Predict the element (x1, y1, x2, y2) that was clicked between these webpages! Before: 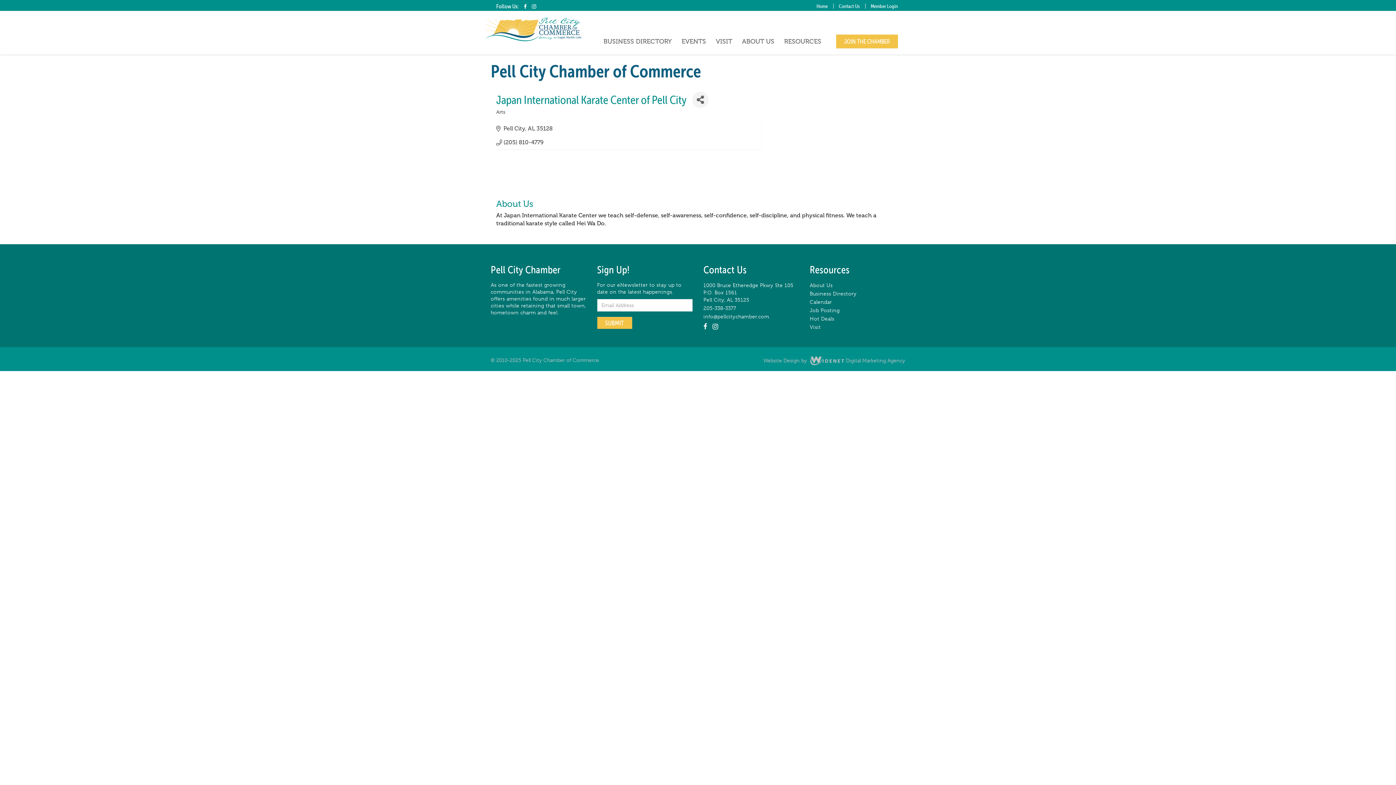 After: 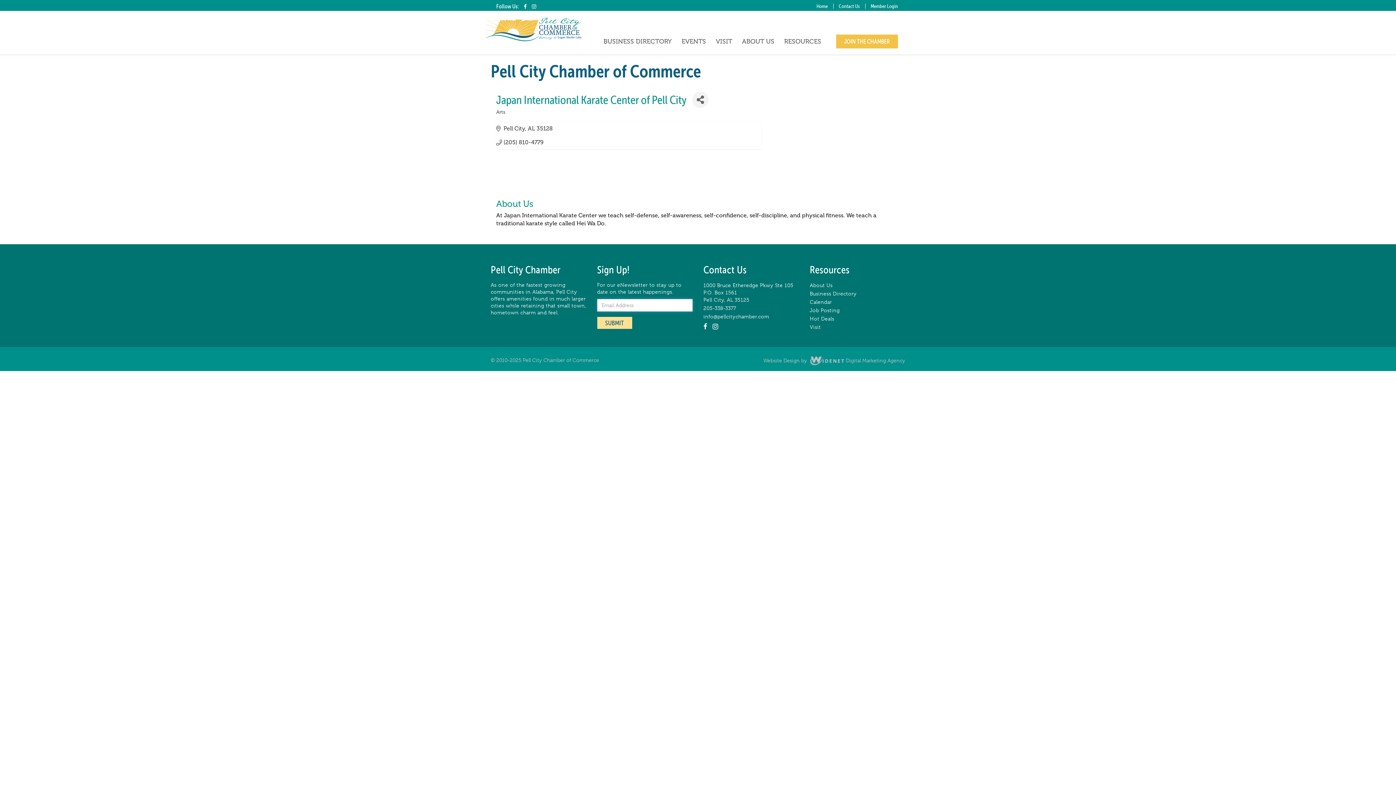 Action: bbox: (597, 317, 632, 329) label: SUBMIT